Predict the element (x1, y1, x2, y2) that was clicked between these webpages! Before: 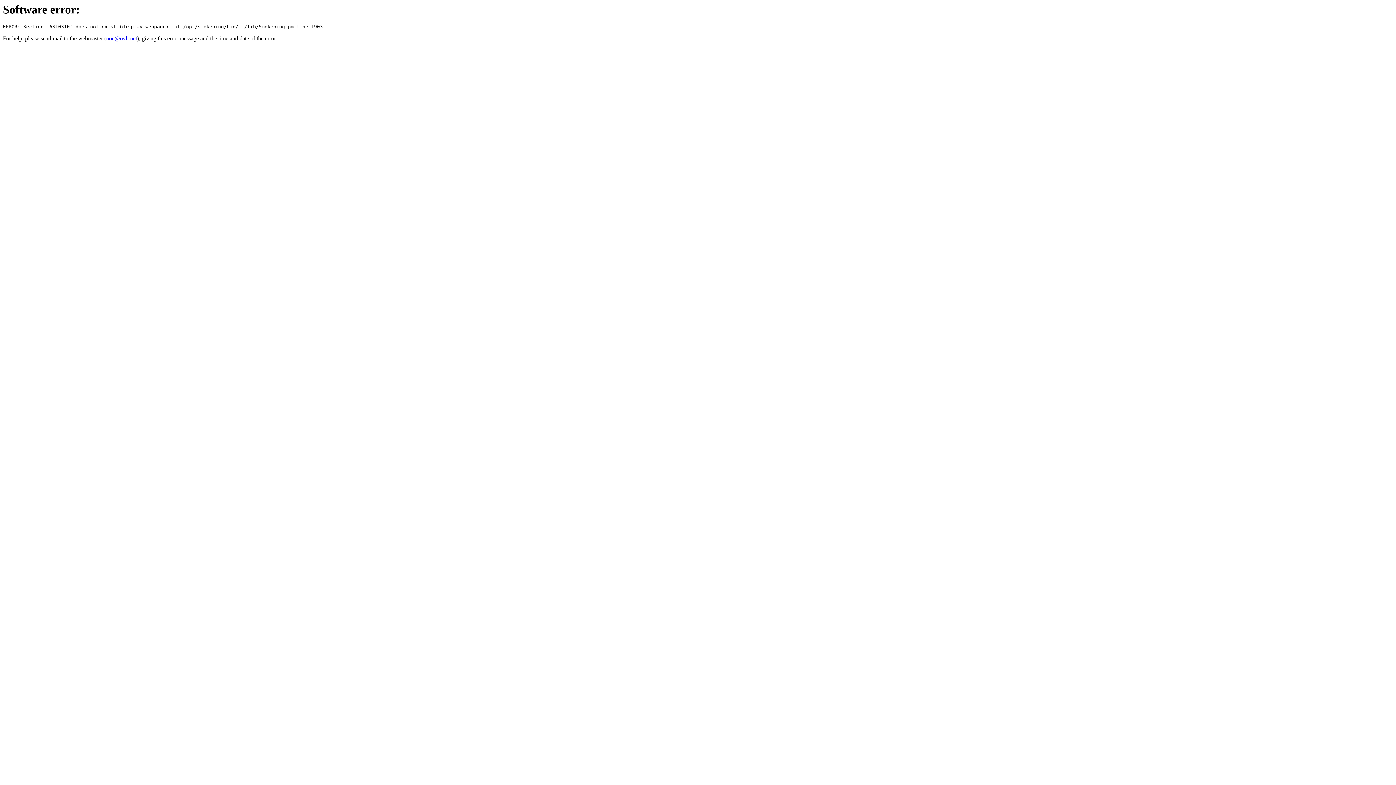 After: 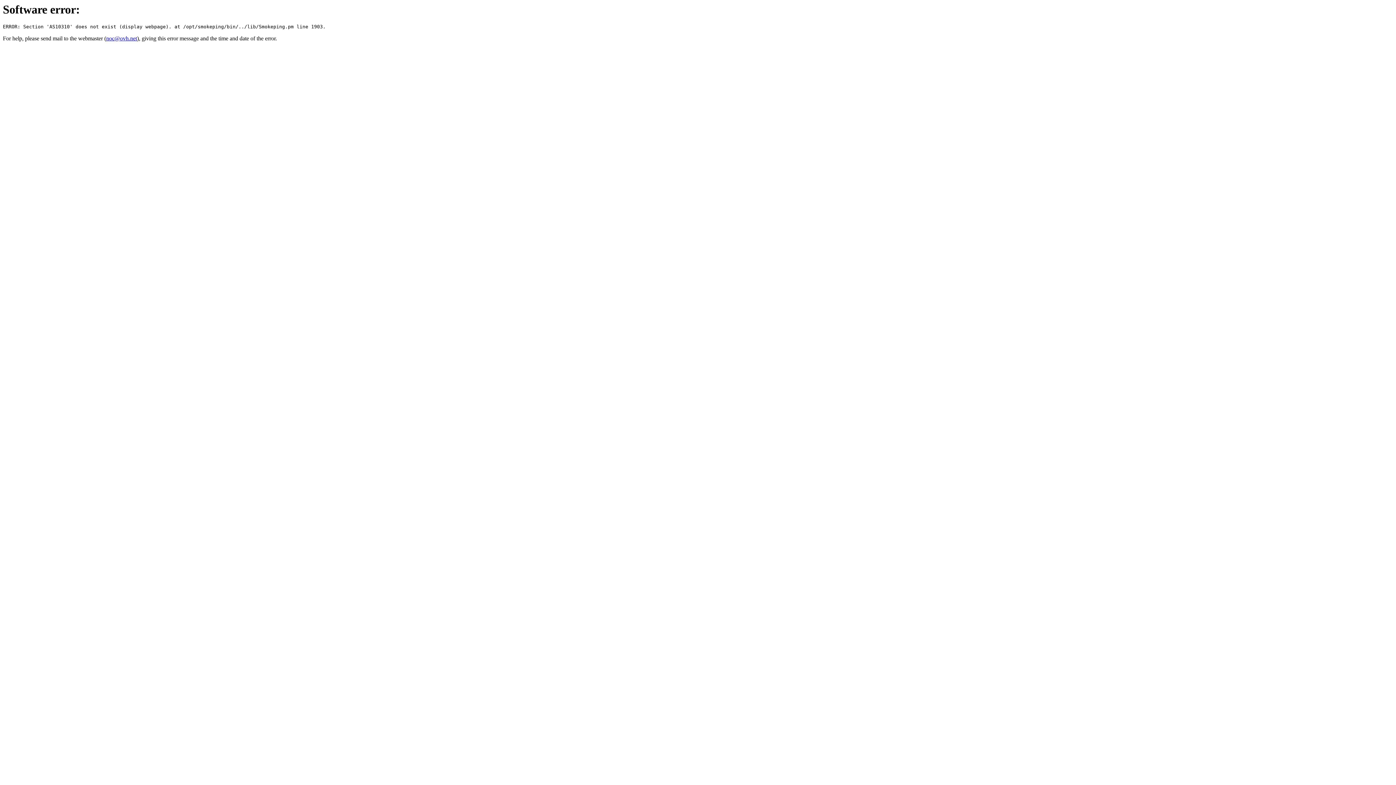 Action: label: noc@ovh.net bbox: (106, 35, 137, 41)